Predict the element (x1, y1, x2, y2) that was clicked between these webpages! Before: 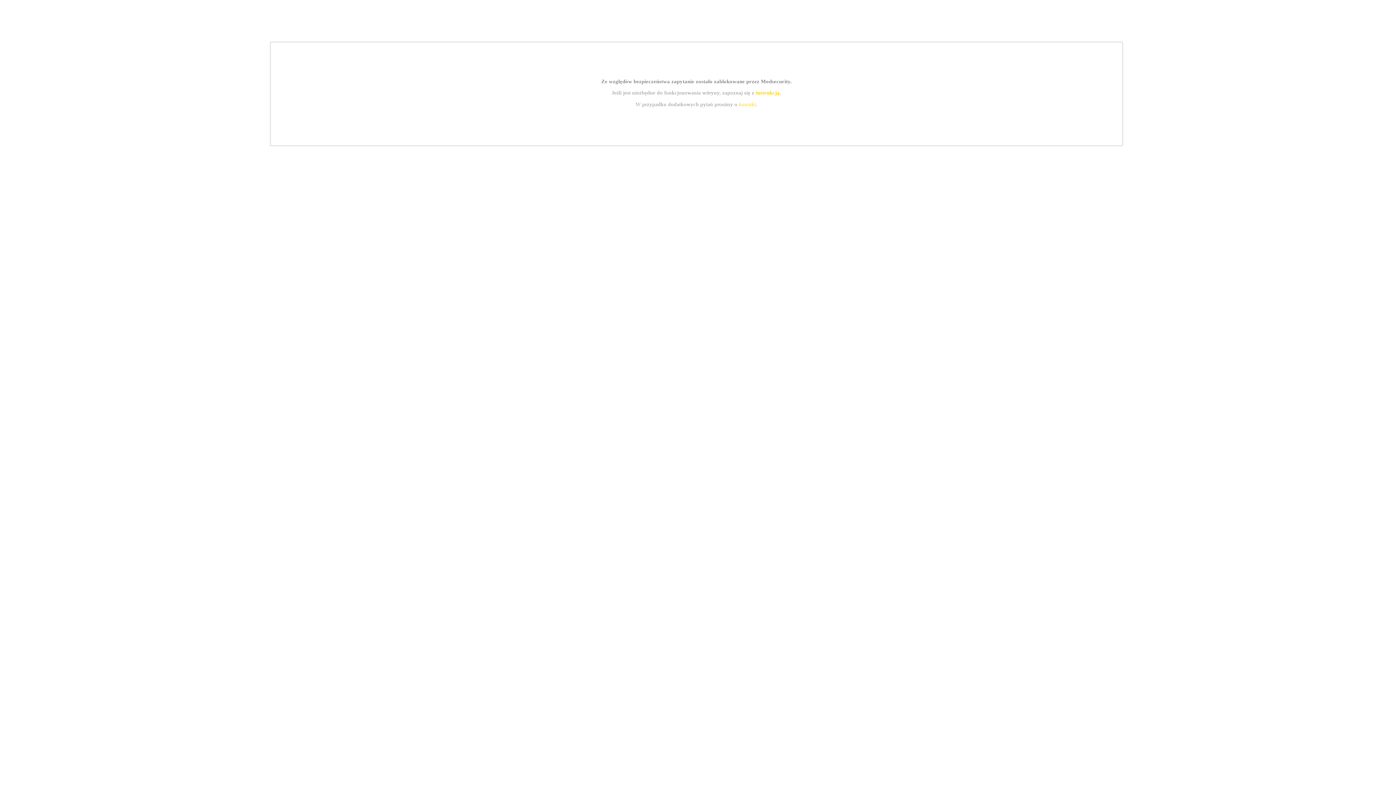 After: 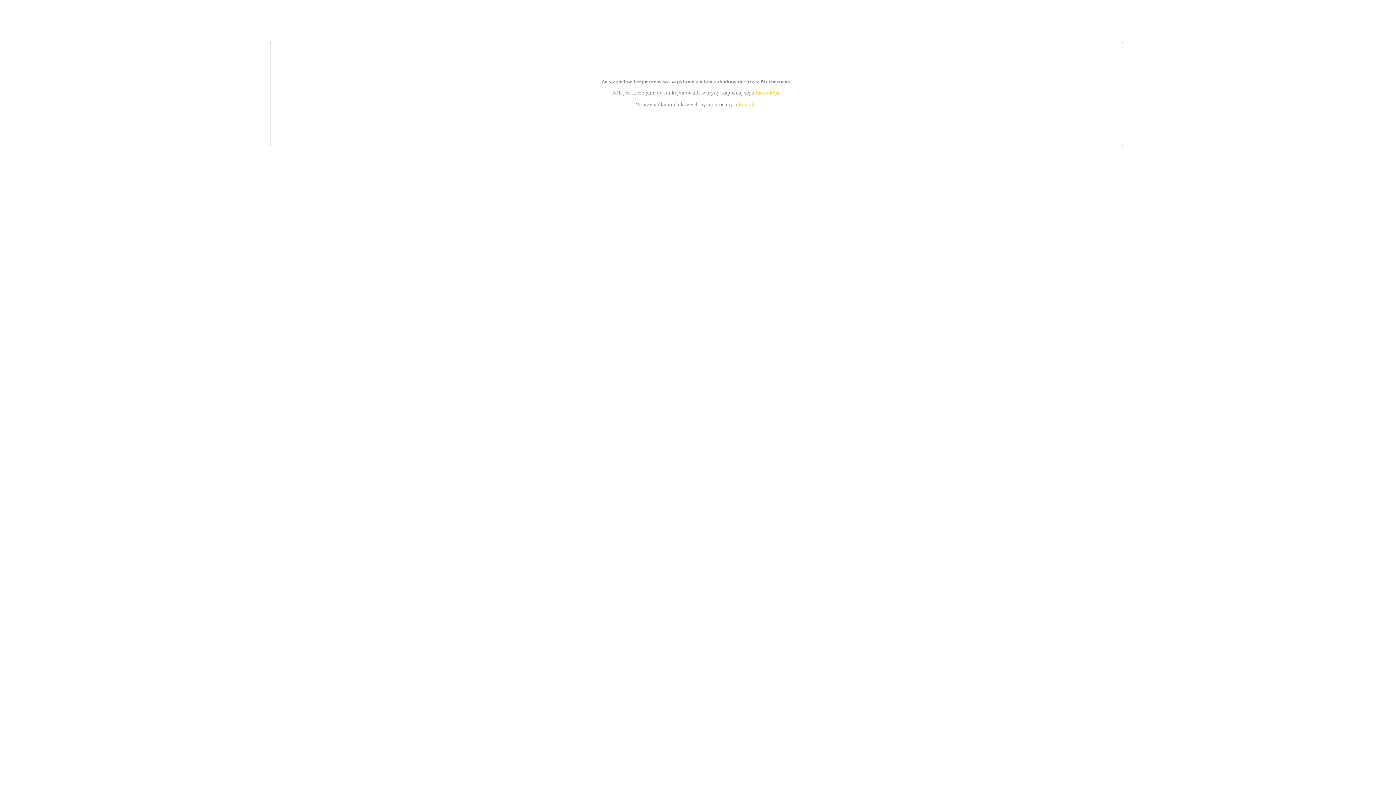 Action: bbox: (755, 89, 779, 95) label: instrukcją